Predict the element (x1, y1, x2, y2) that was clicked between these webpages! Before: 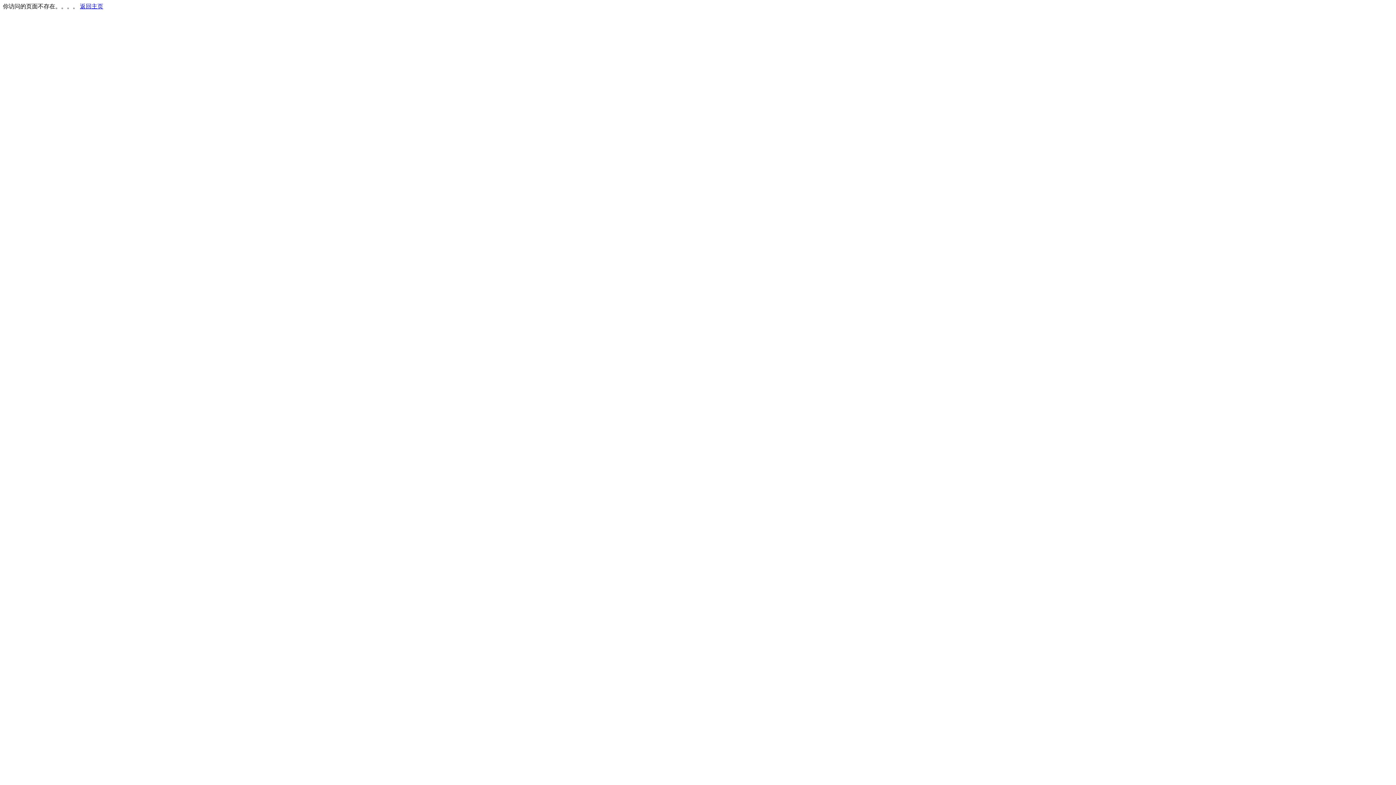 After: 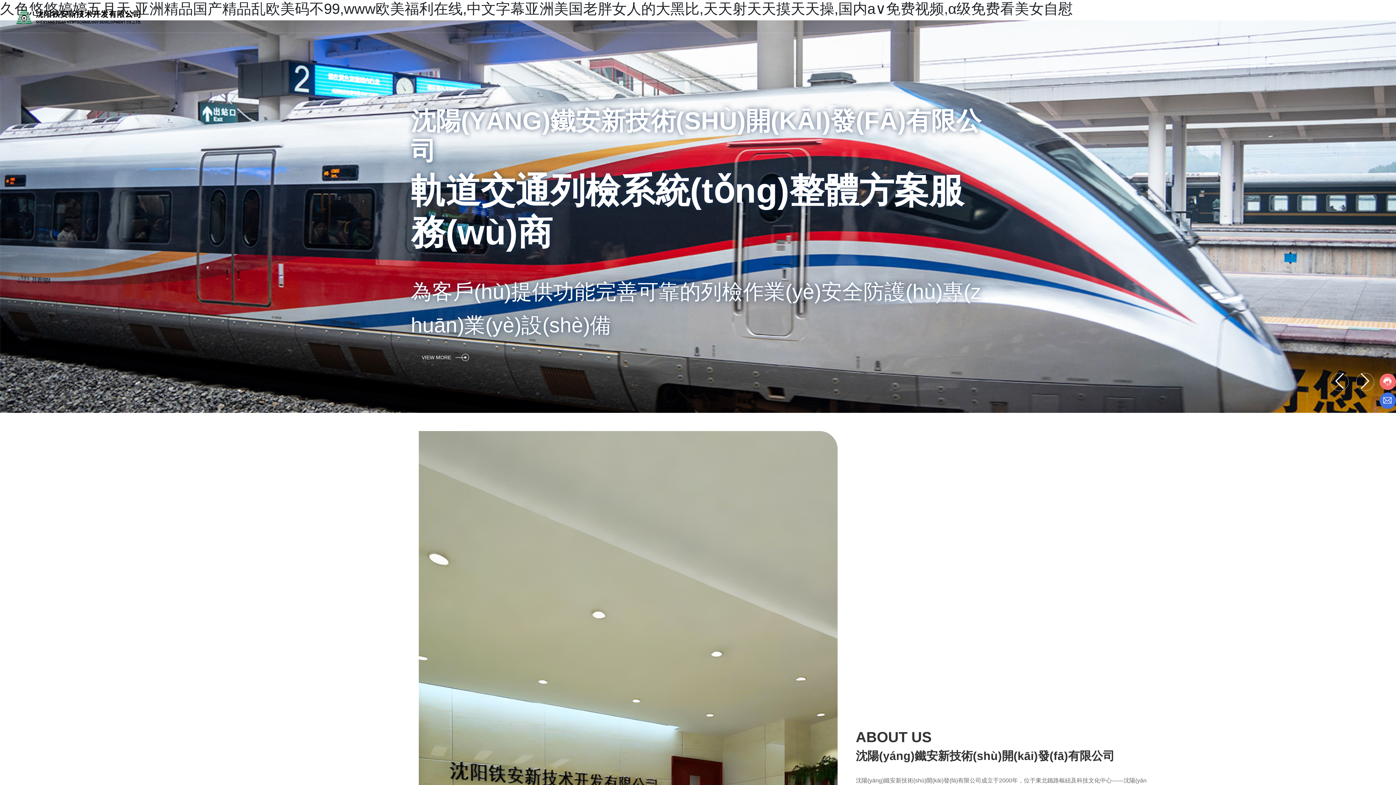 Action: bbox: (80, 3, 103, 9) label: 返回主页